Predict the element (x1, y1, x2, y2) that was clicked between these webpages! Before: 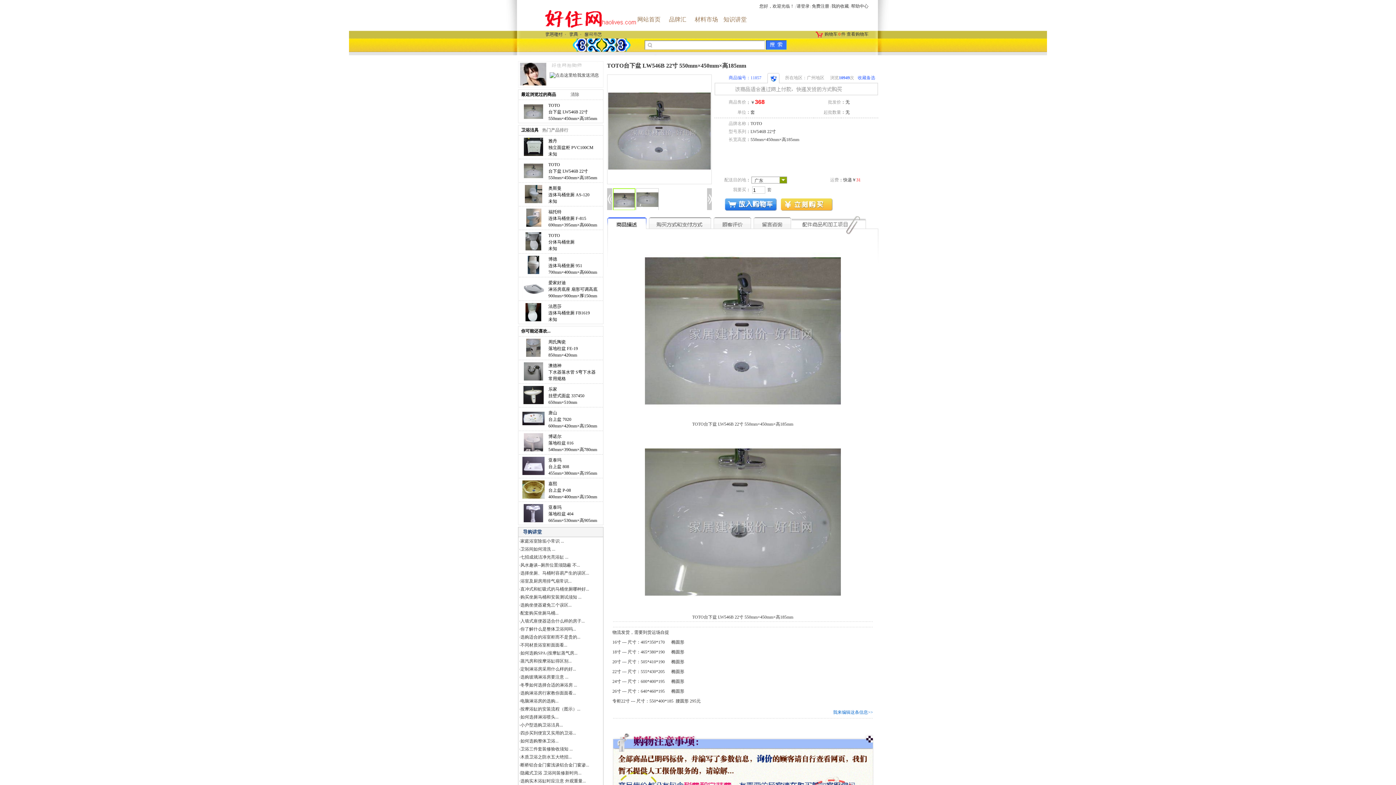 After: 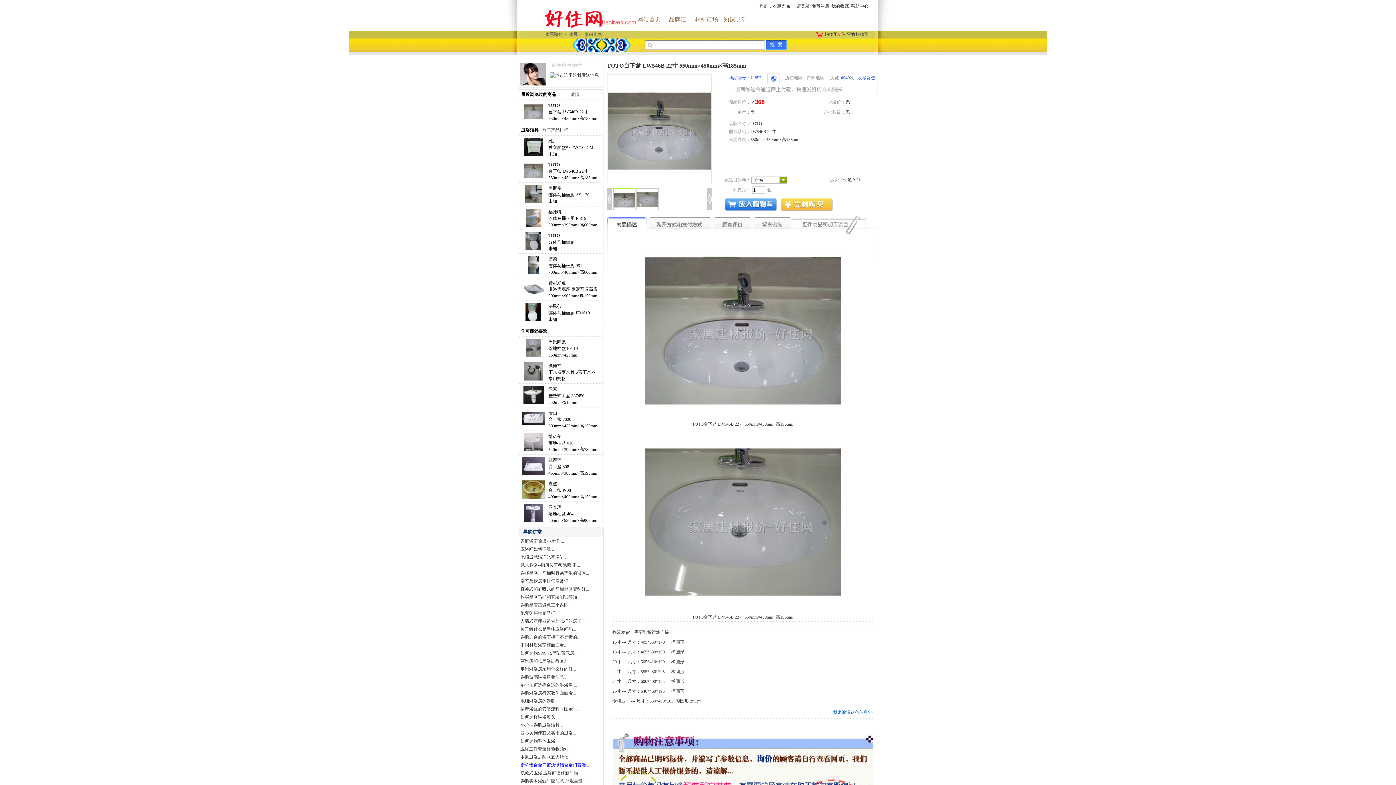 Action: label: 断桥铝合金门窗浅谈铝合金门窗渗... bbox: (520, 762, 589, 768)